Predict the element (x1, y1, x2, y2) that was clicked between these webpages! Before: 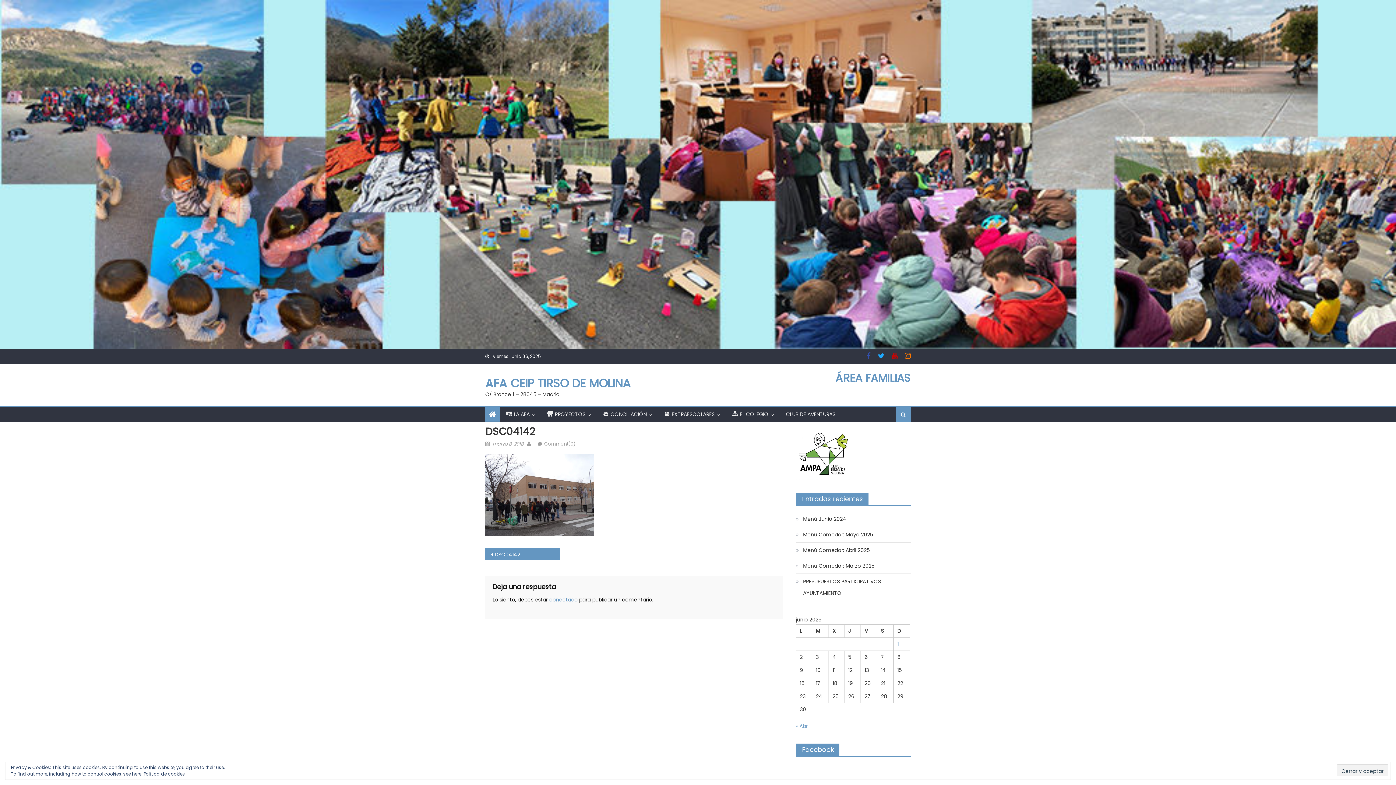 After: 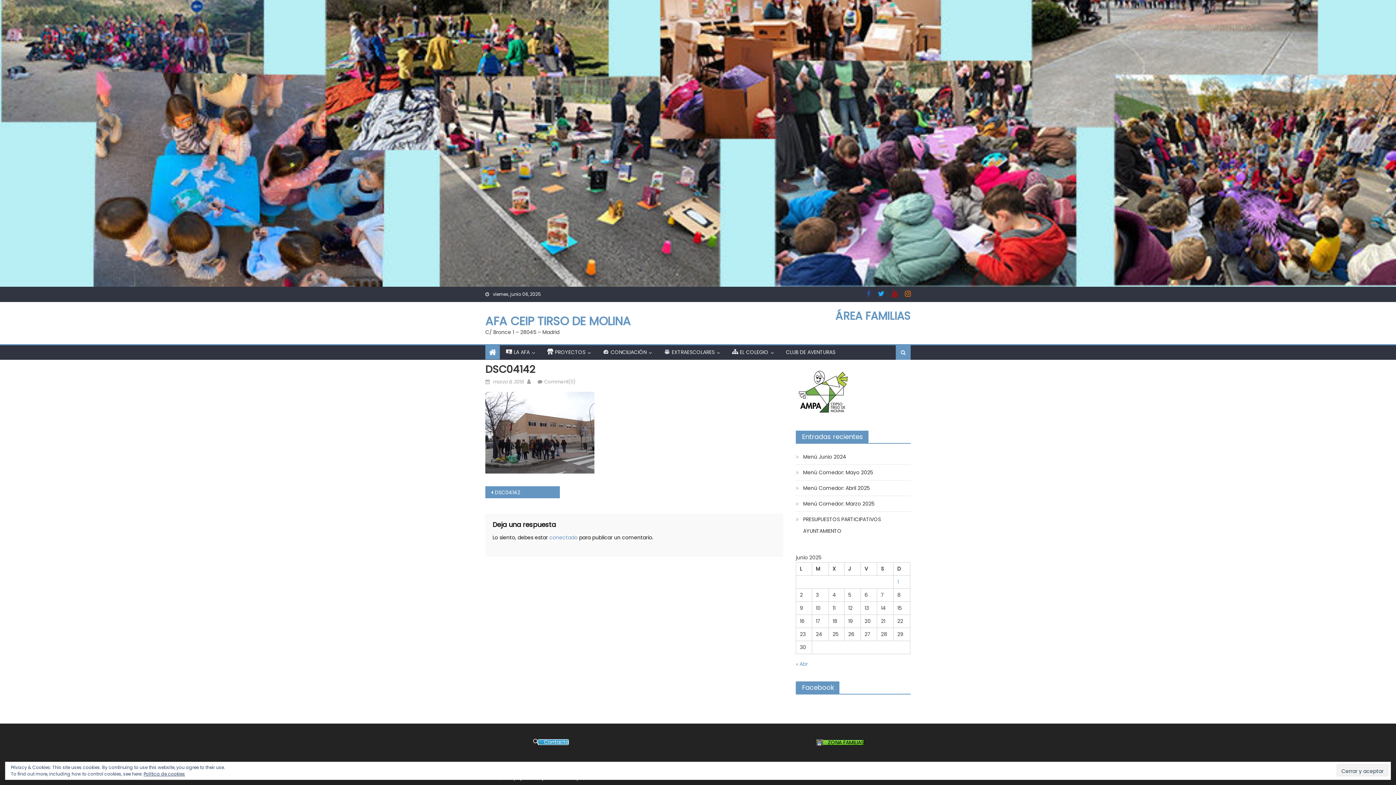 Action: label: Comment(0) bbox: (544, 440, 575, 447)